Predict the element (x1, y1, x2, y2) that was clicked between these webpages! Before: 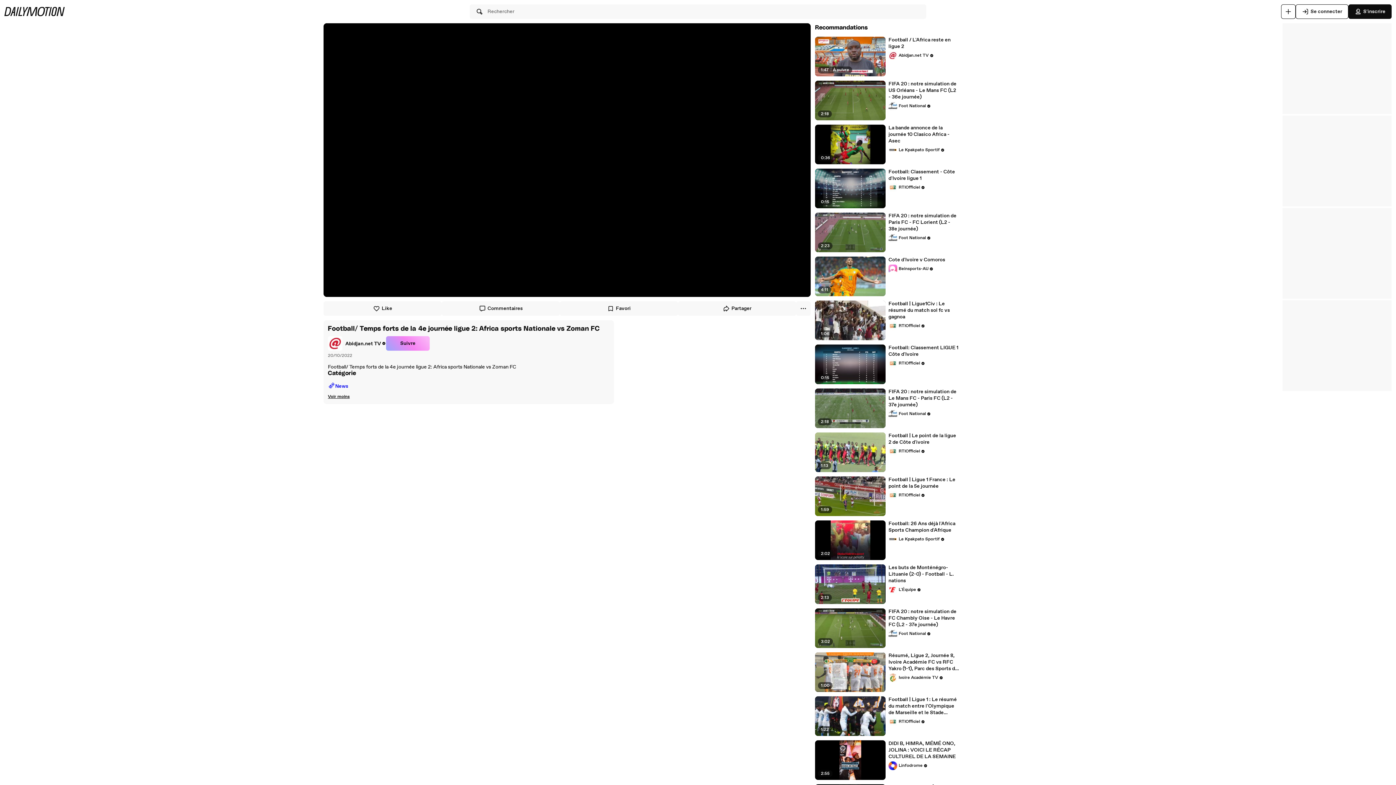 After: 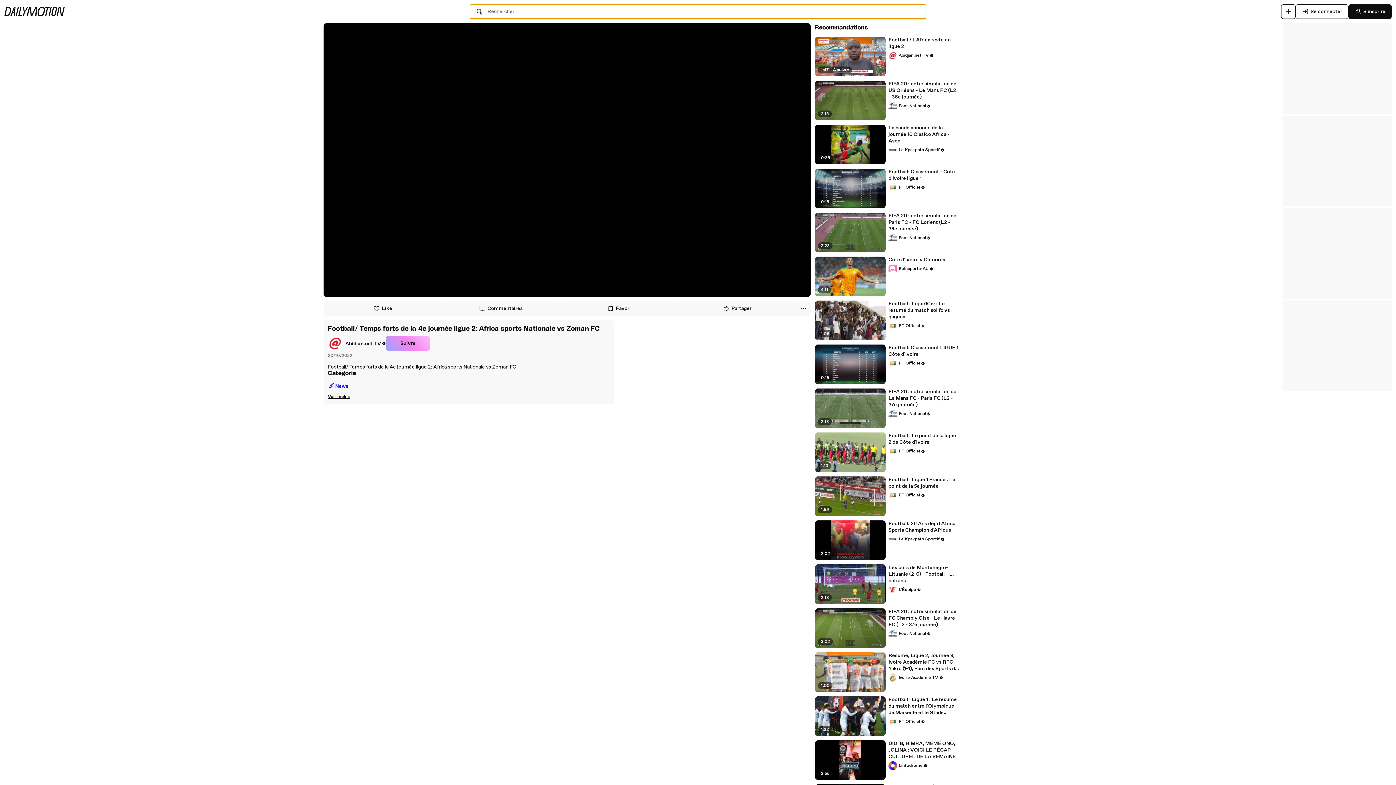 Action: bbox: (469, 4, 926, 18) label: Rechercher